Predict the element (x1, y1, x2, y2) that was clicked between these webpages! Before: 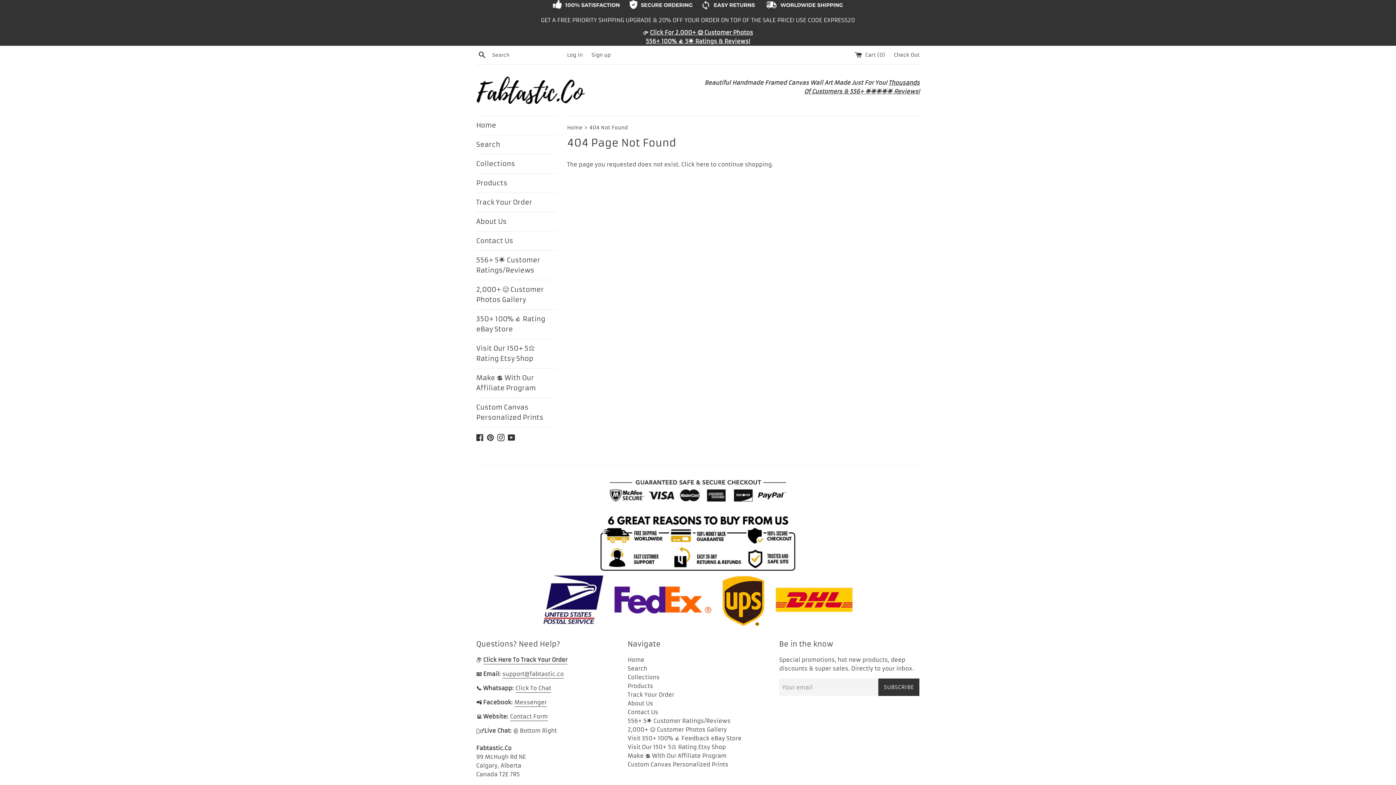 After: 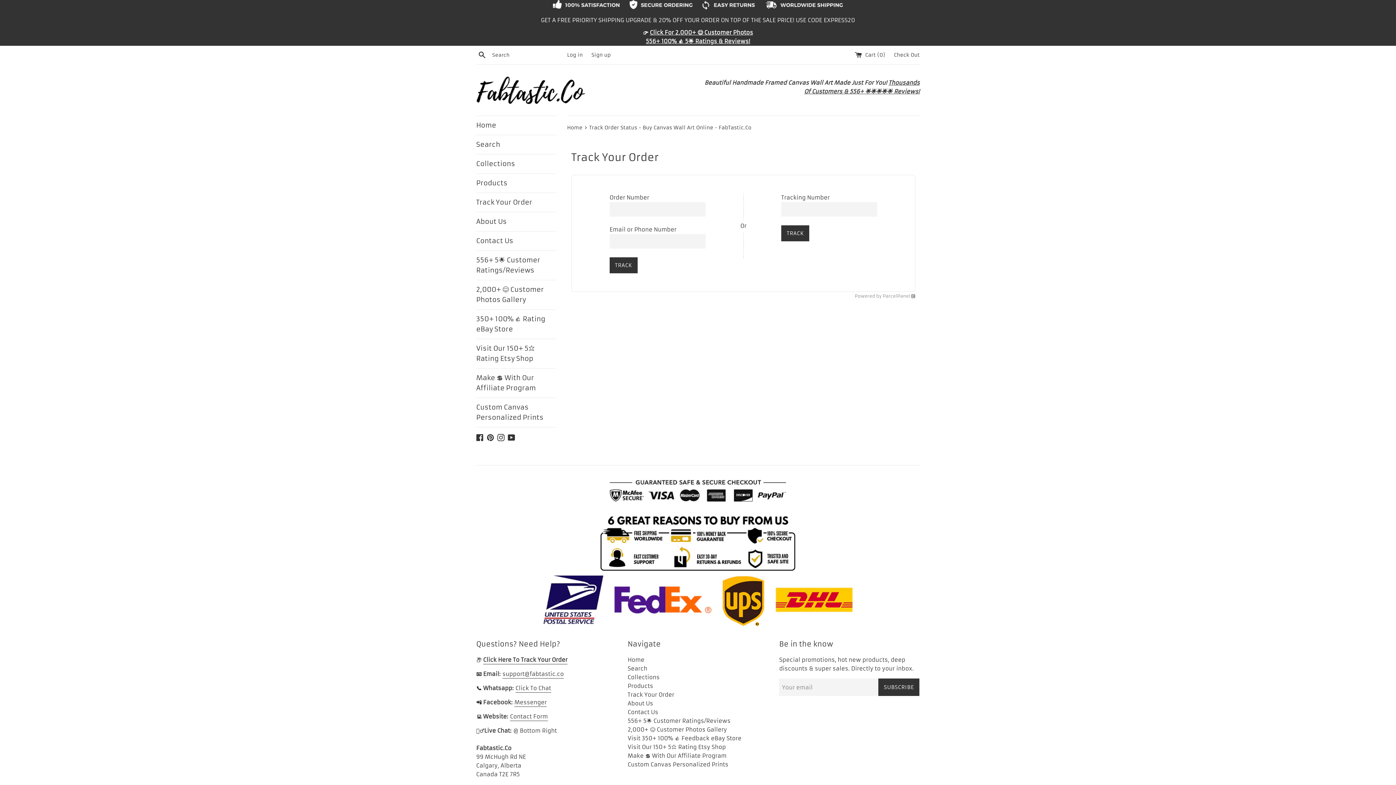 Action: label: Click Here To Track Your Order bbox: (483, 656, 567, 664)